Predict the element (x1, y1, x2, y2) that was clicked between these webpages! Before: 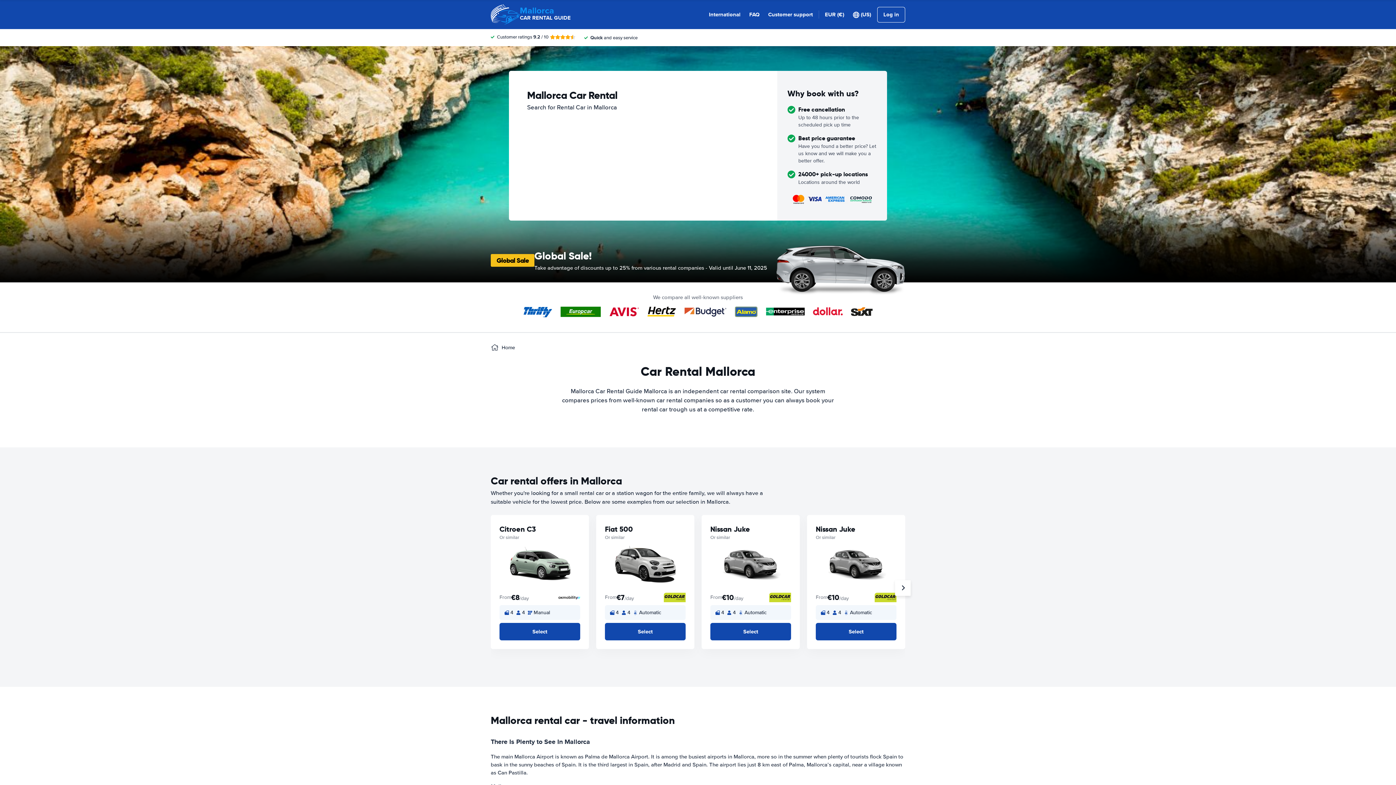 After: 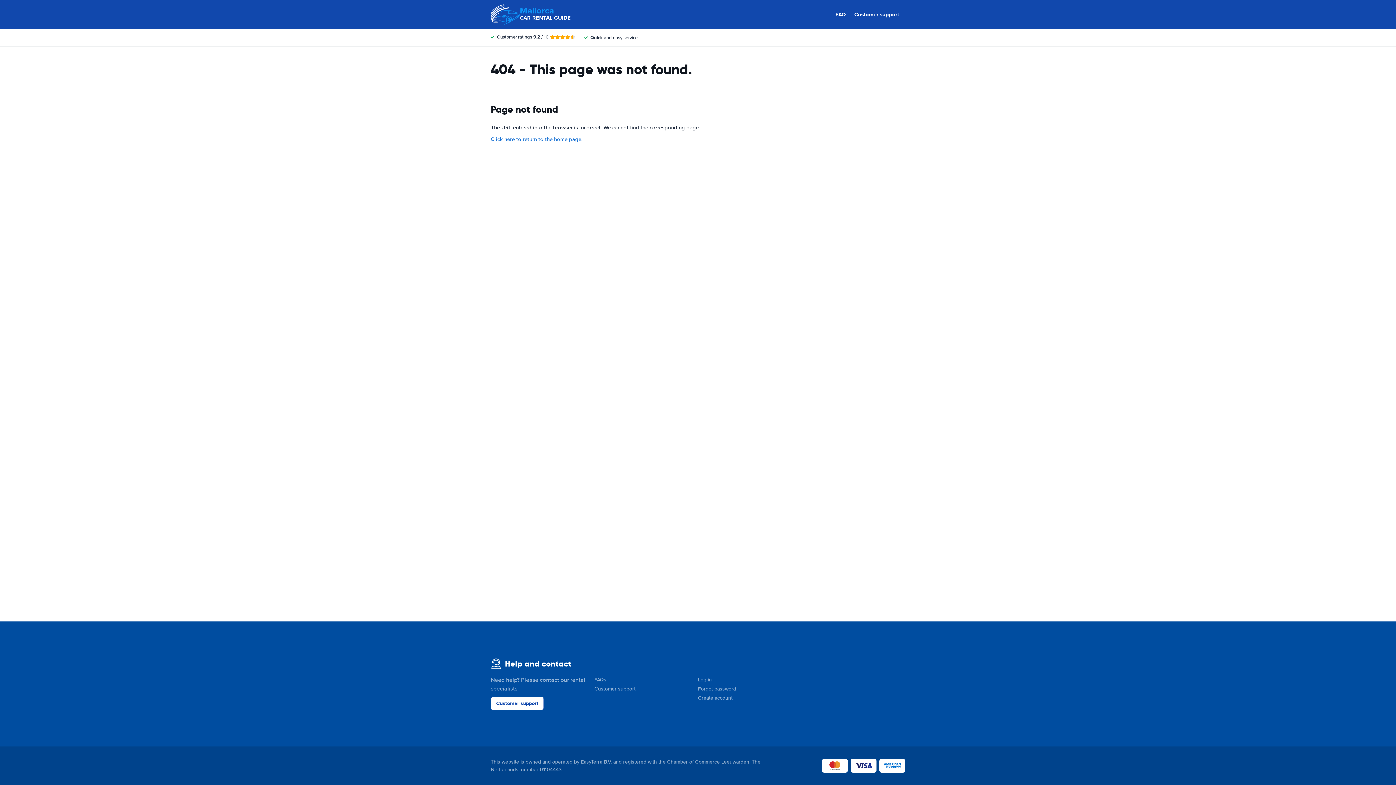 Action: label: Customer support bbox: (768, 10, 813, 18)